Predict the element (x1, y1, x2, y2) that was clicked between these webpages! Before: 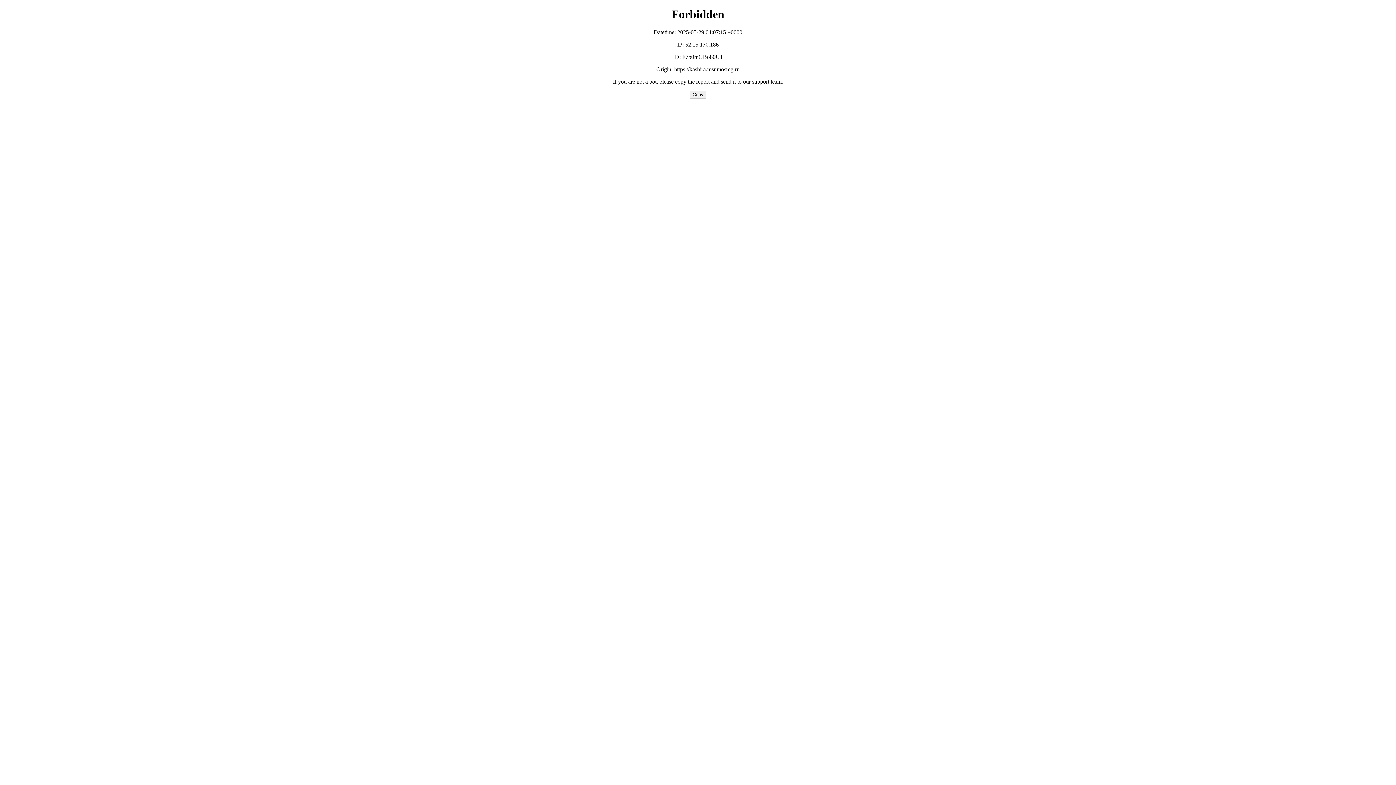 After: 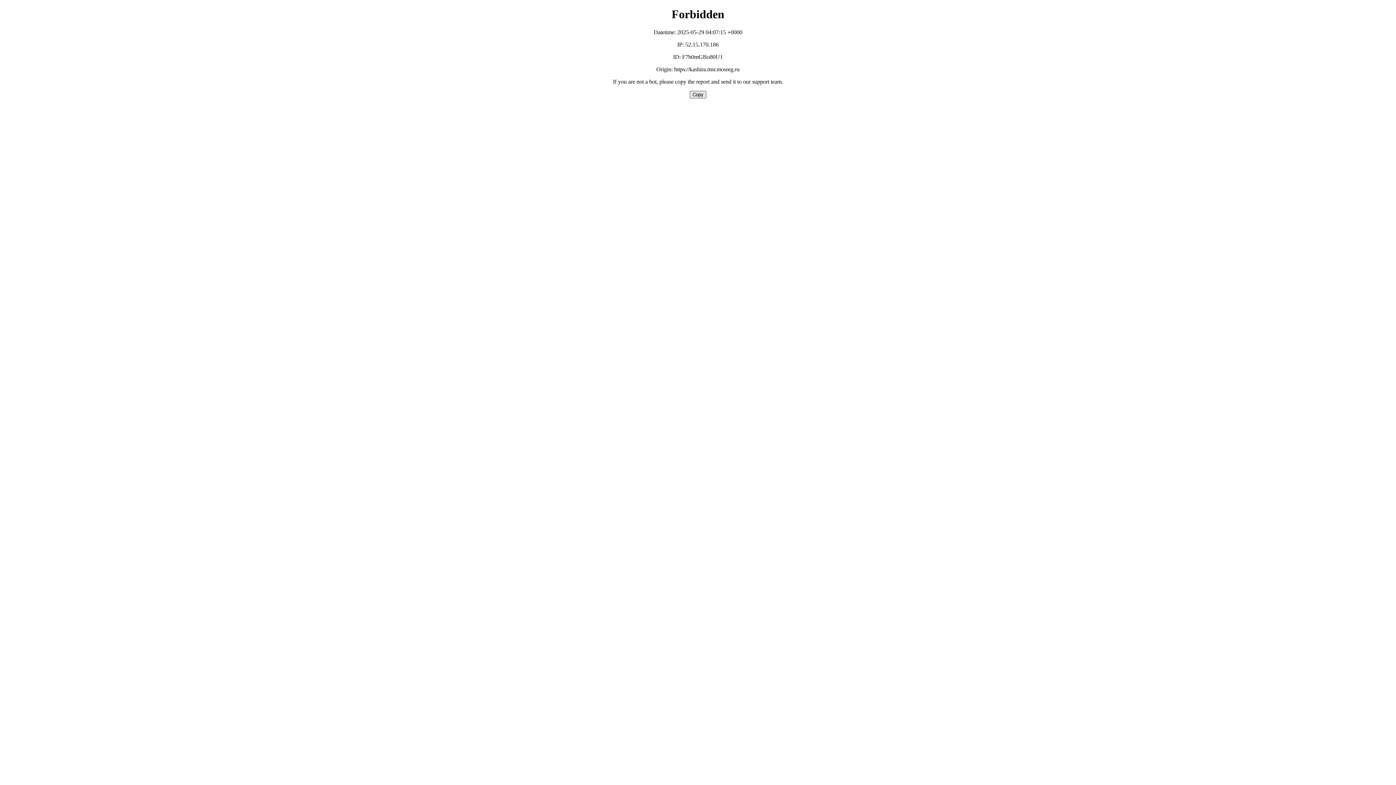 Action: bbox: (689, 90, 706, 98) label: Copy